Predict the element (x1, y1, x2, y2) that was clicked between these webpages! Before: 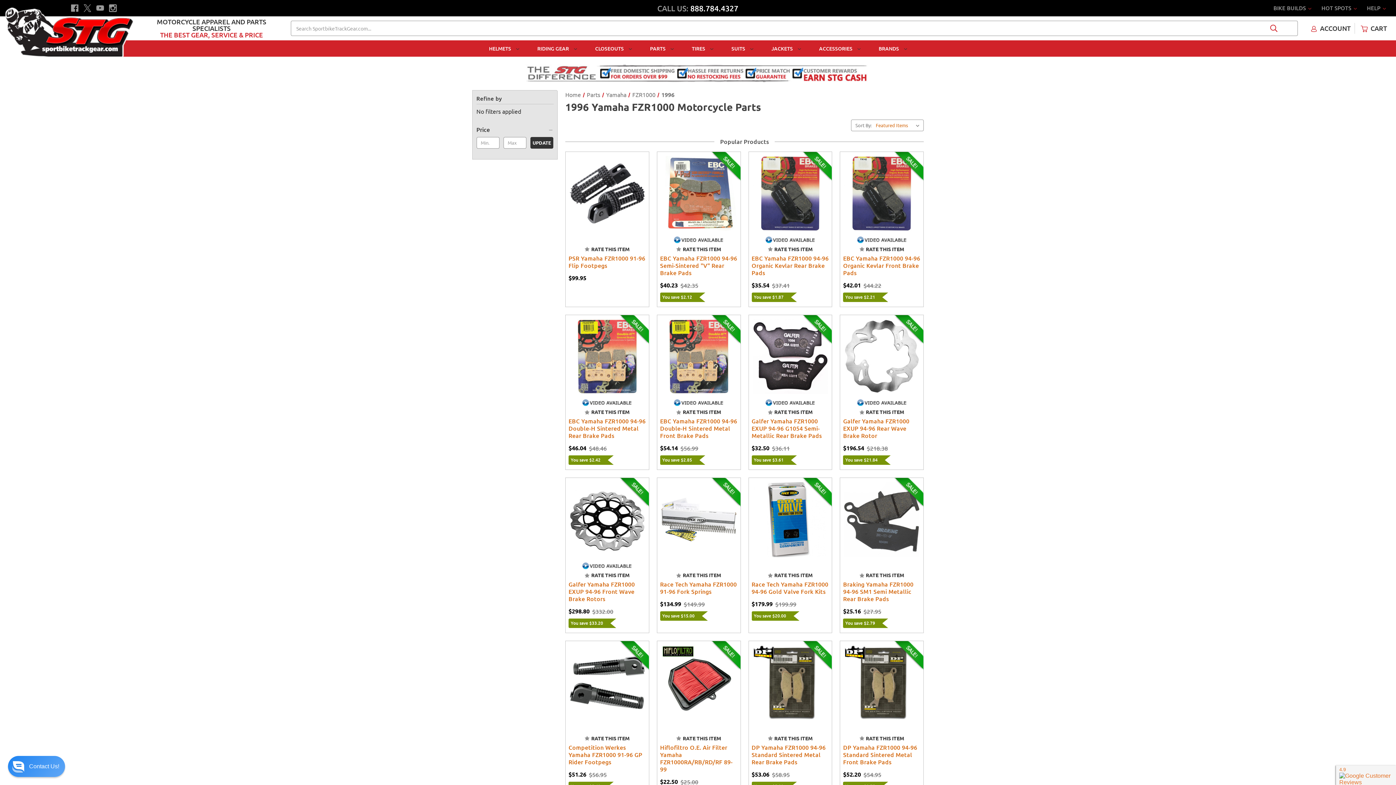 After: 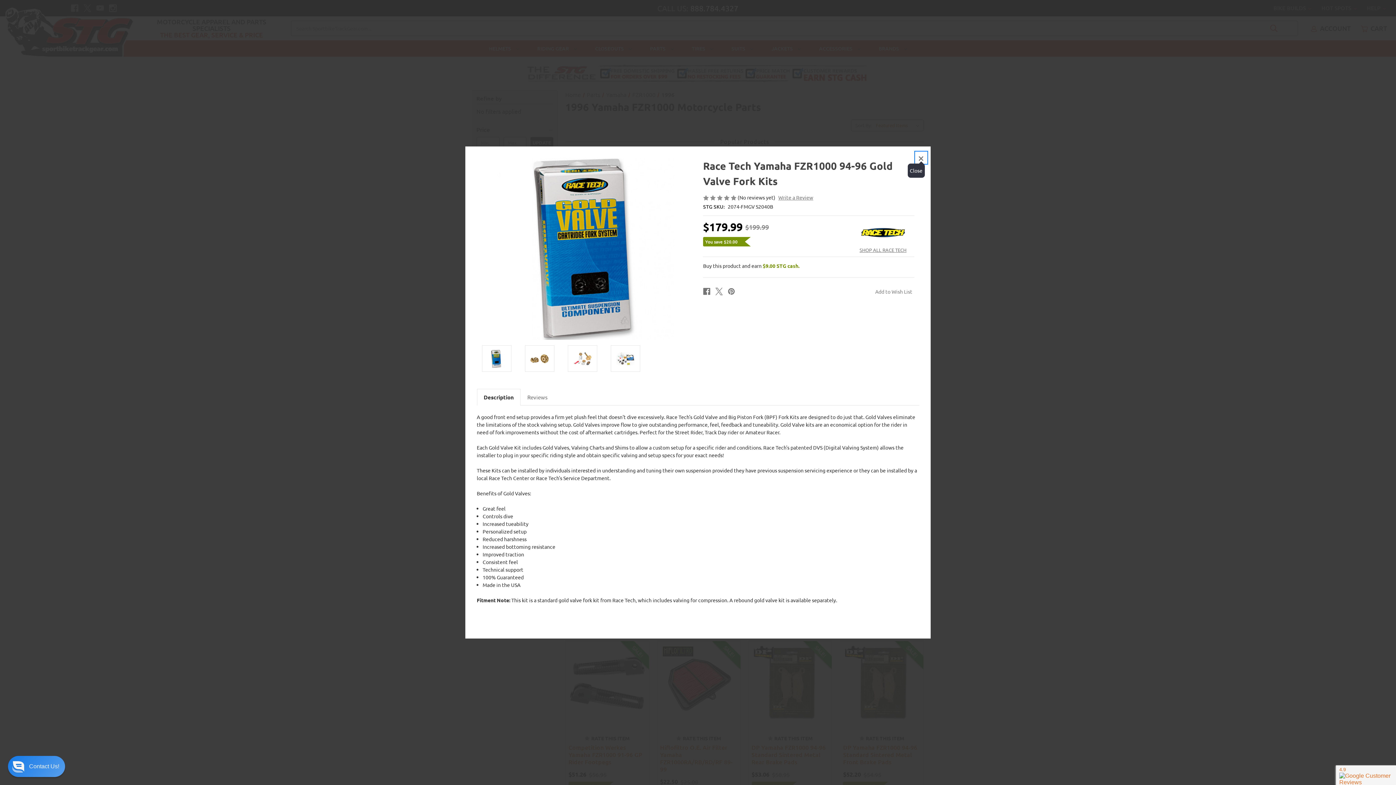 Action: bbox: (765, 508, 808, 519) label: QUICK VIEW